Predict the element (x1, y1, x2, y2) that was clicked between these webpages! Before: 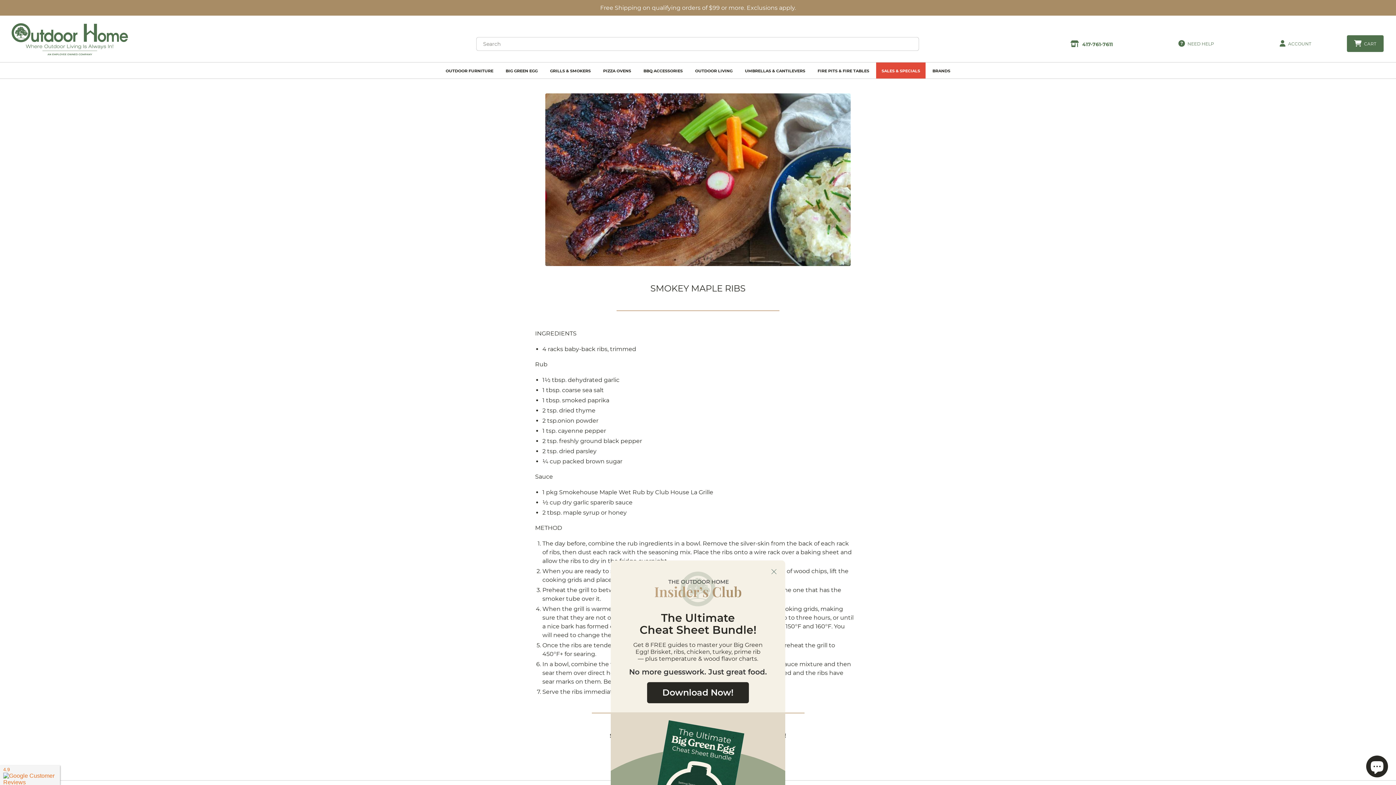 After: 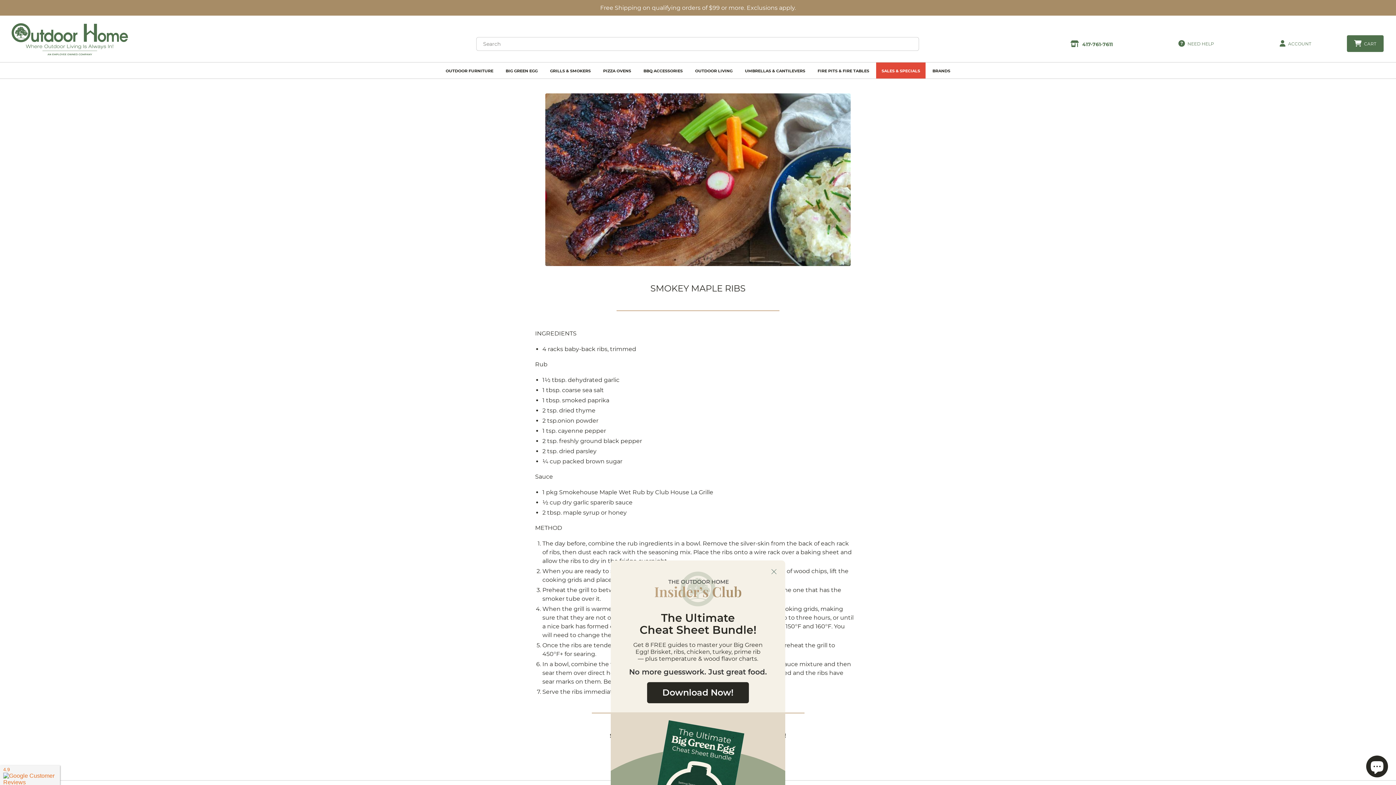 Action: bbox: (1070, 39, 1113, 48) label:   417-761-7611